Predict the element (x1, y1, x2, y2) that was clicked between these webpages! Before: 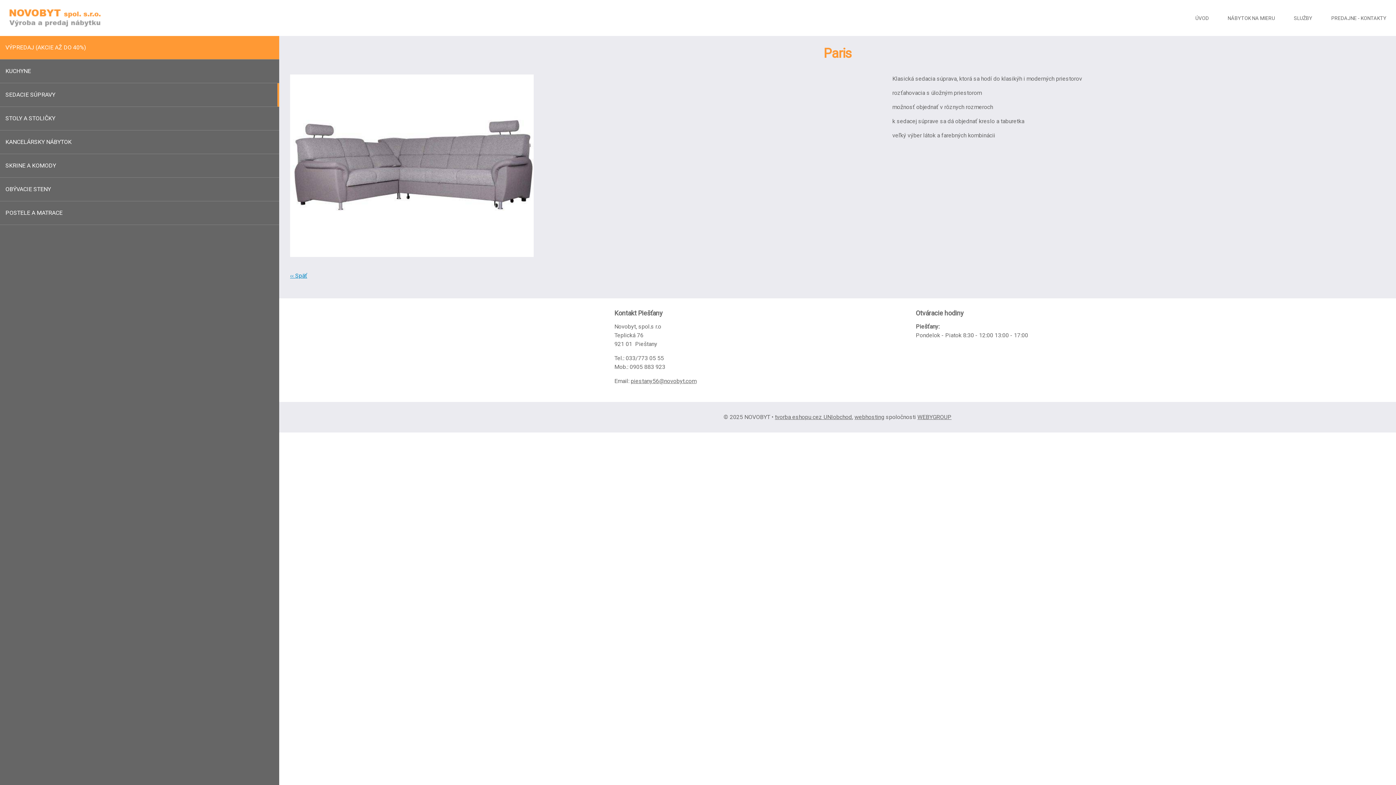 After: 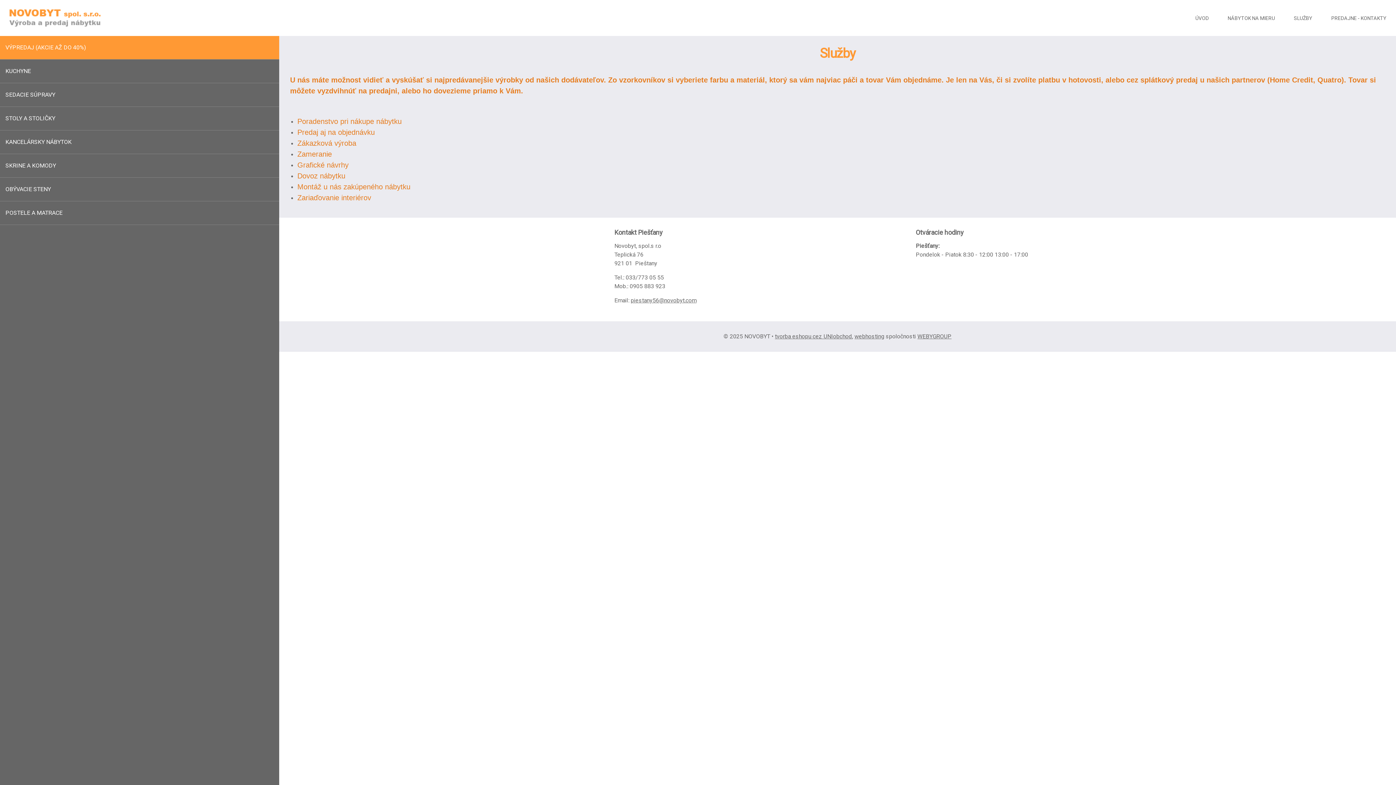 Action: label: SLUŽBY bbox: (1284, 9, 1322, 27)